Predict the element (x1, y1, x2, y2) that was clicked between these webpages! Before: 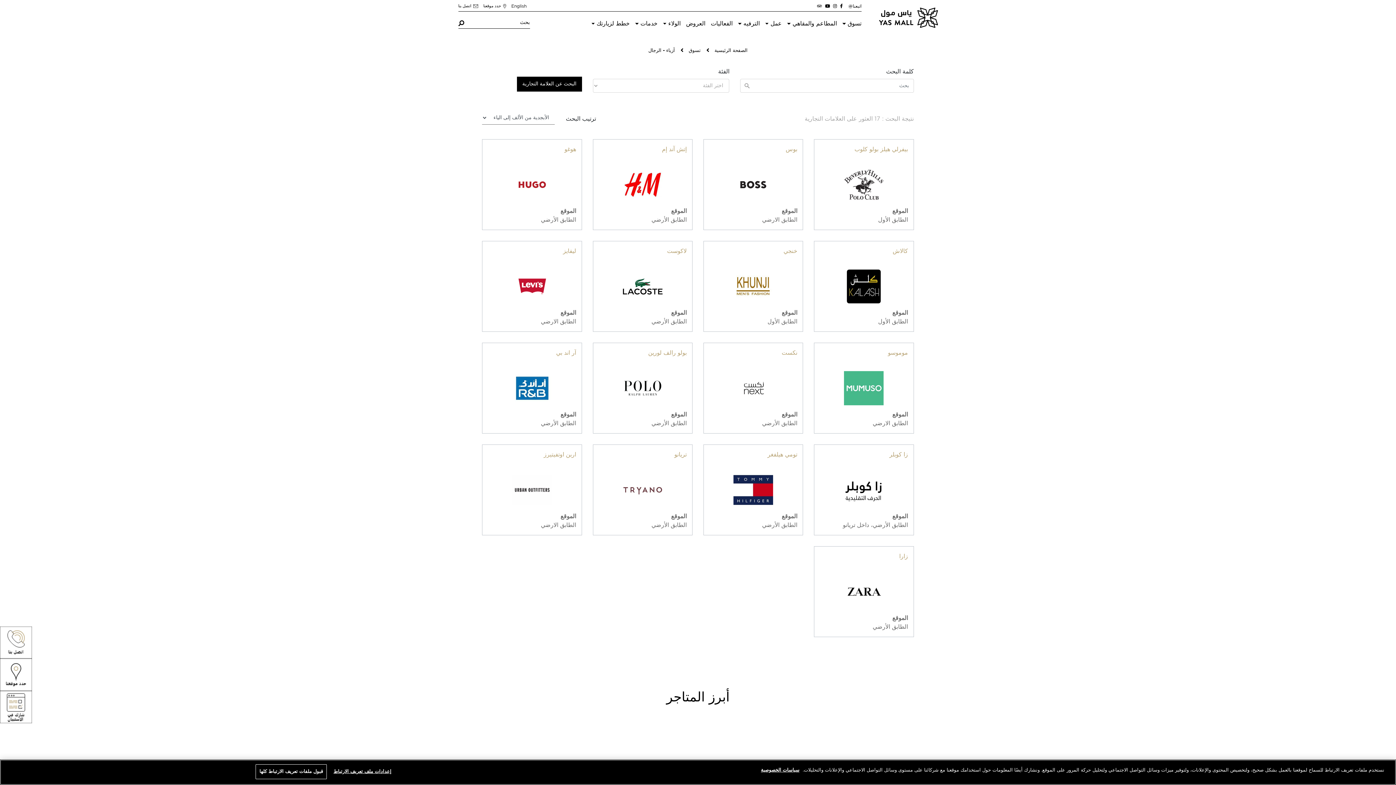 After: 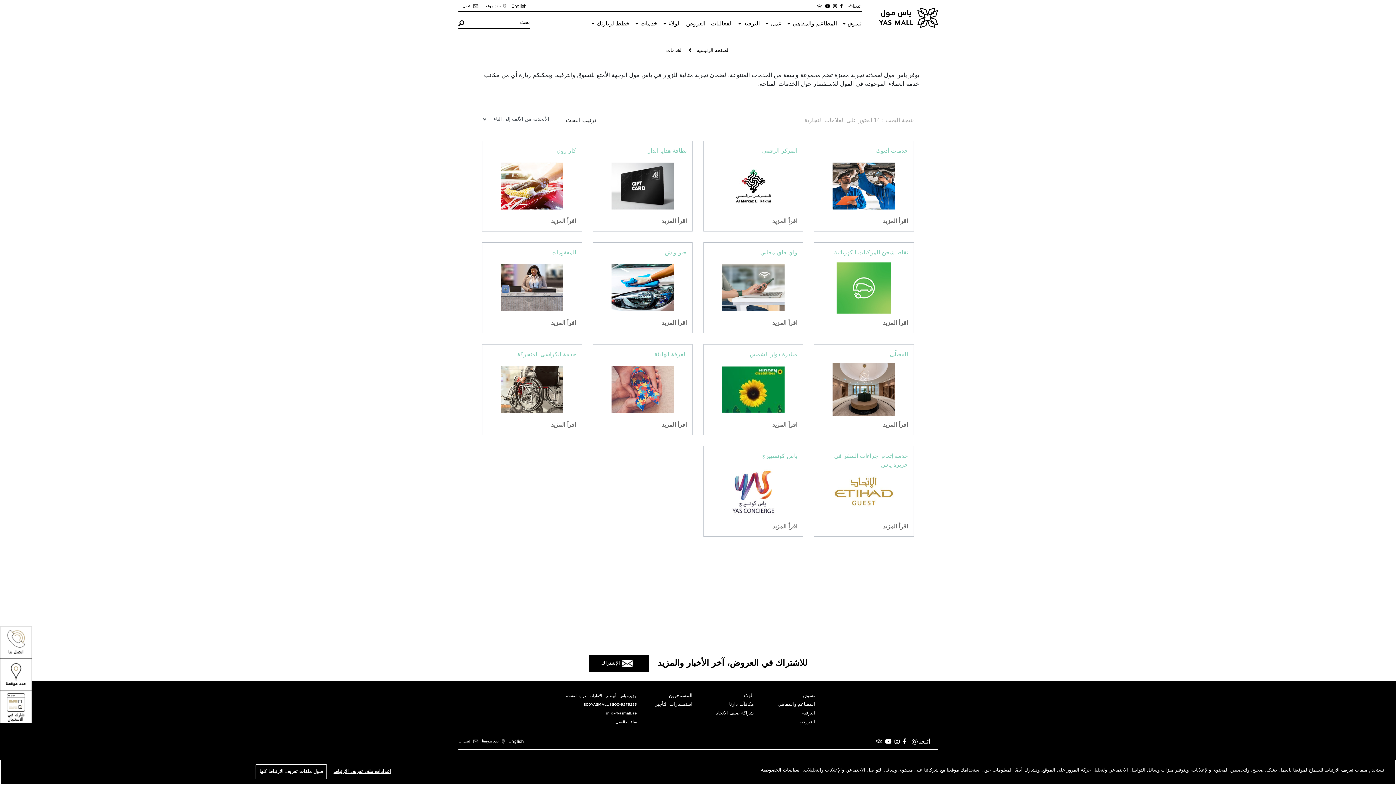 Action: label: خدمات bbox: (635, 17, 657, 30)